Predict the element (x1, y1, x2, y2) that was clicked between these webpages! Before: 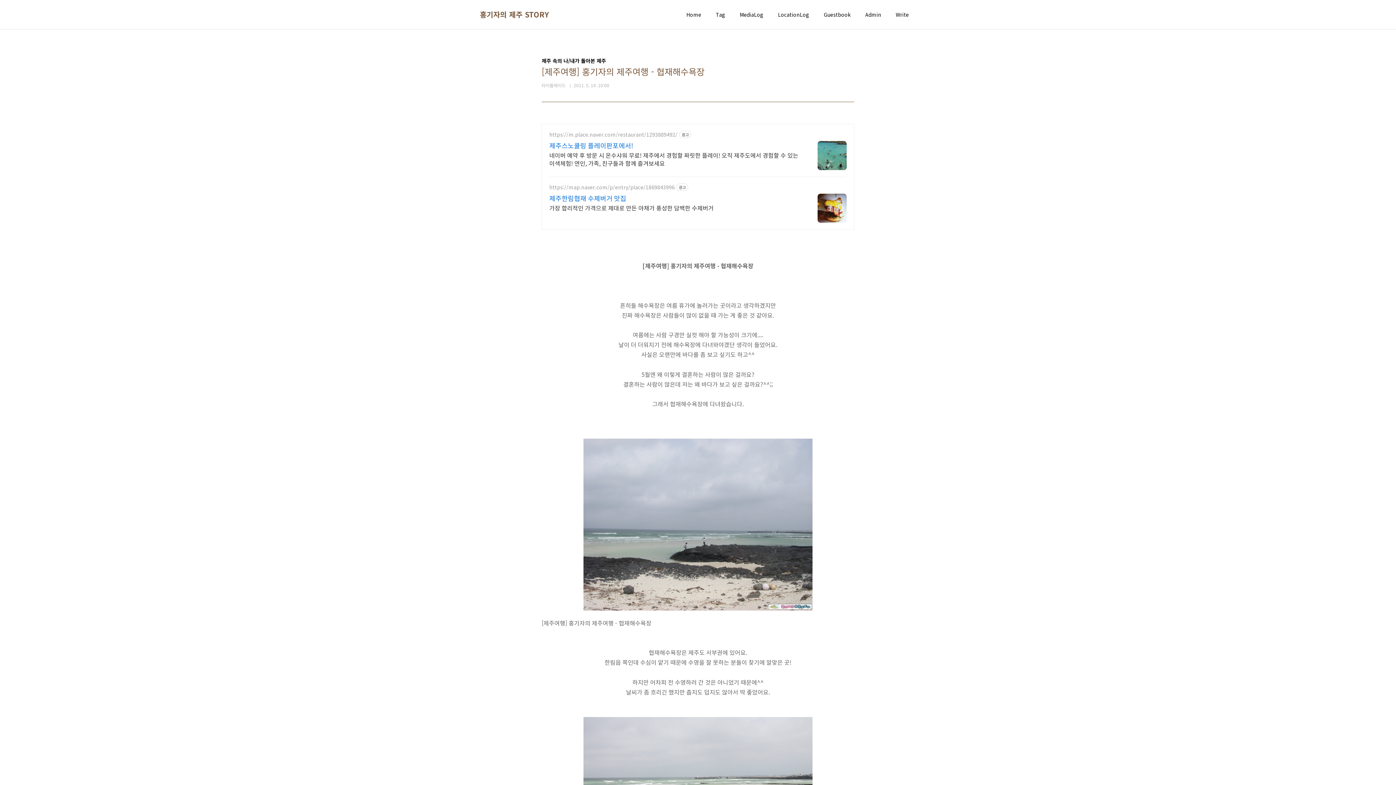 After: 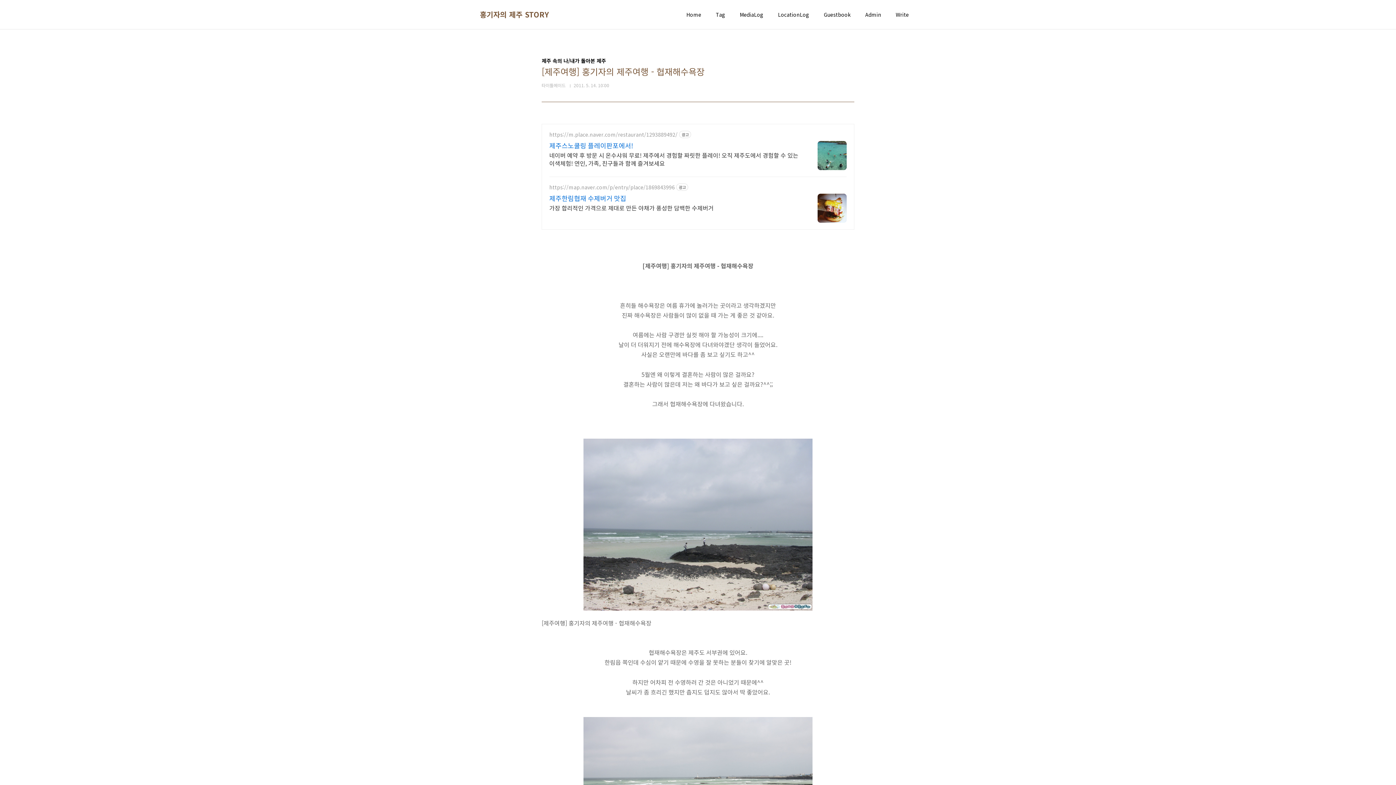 Action: label: 가장 합리적인 가격으로 제대로 만든 야채가 풍성한 담백한 수제버거 bbox: (549, 202, 713, 212)